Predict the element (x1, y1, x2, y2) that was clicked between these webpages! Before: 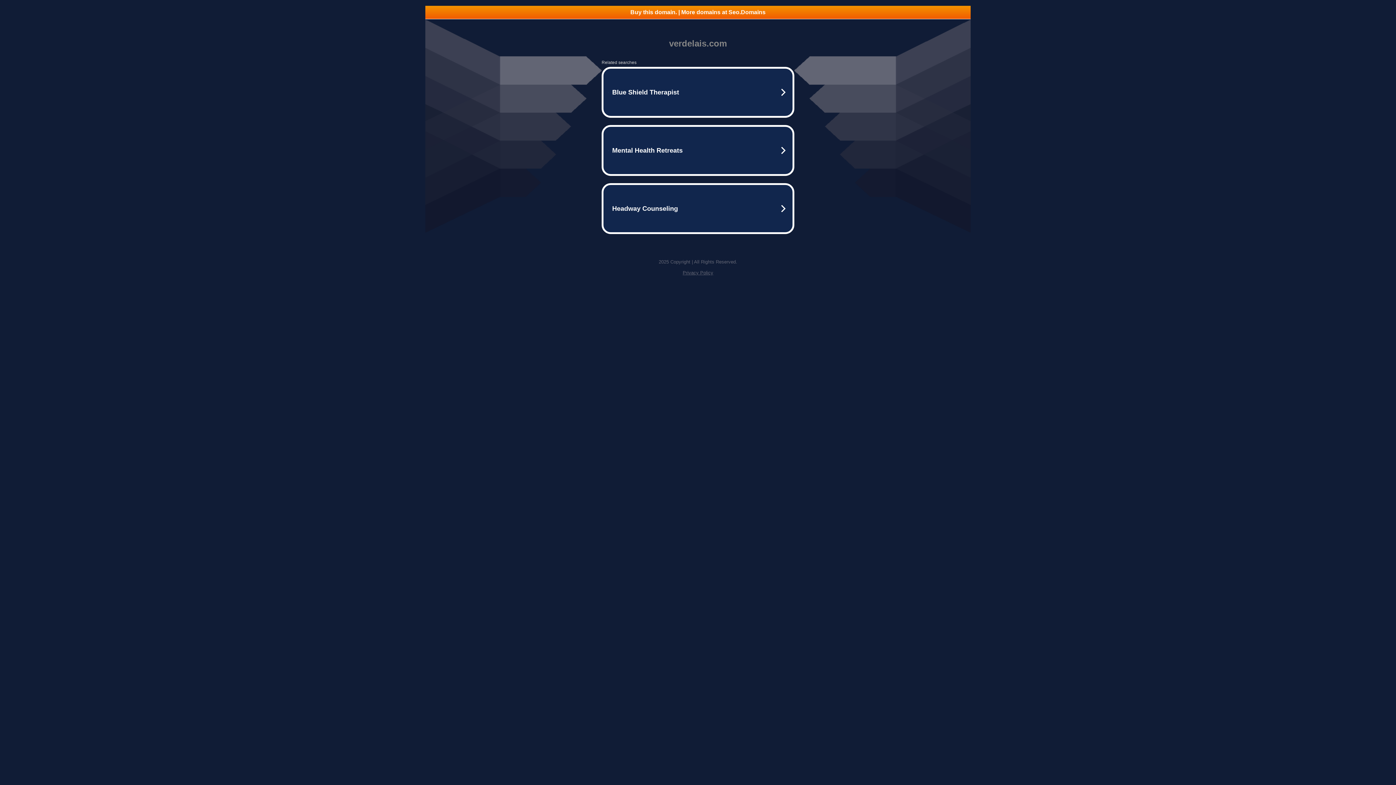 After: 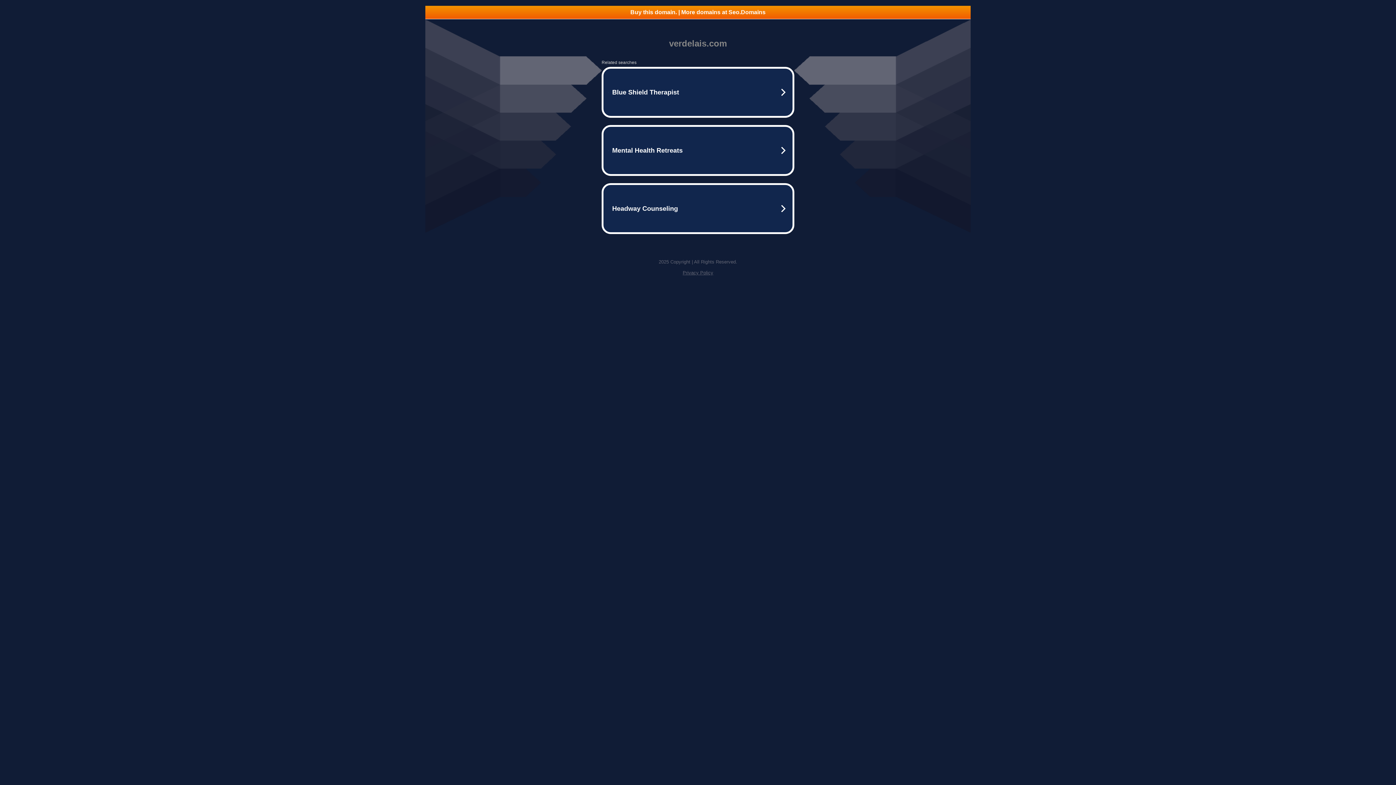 Action: bbox: (425, 5, 970, 18) label: Buy this domain. | More domains at Seo.Domains